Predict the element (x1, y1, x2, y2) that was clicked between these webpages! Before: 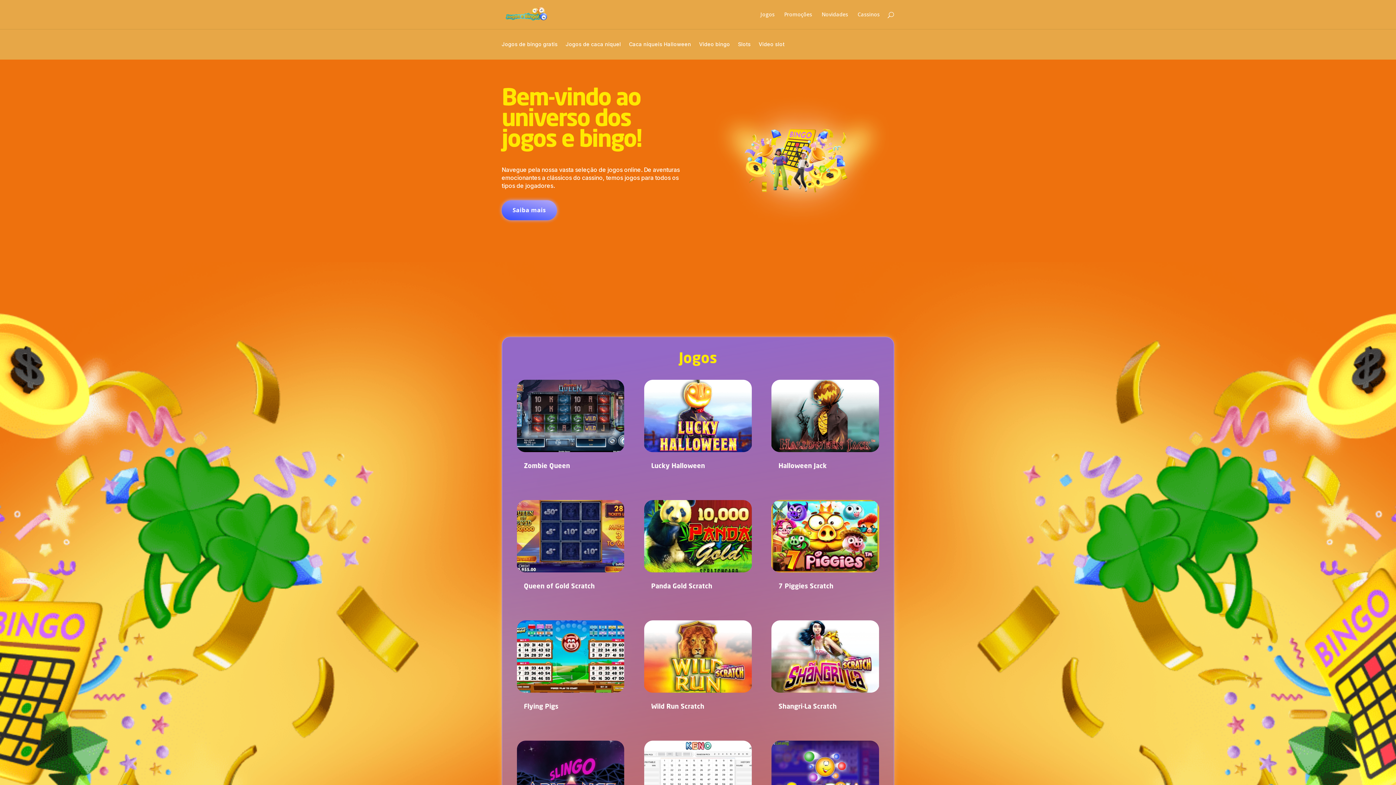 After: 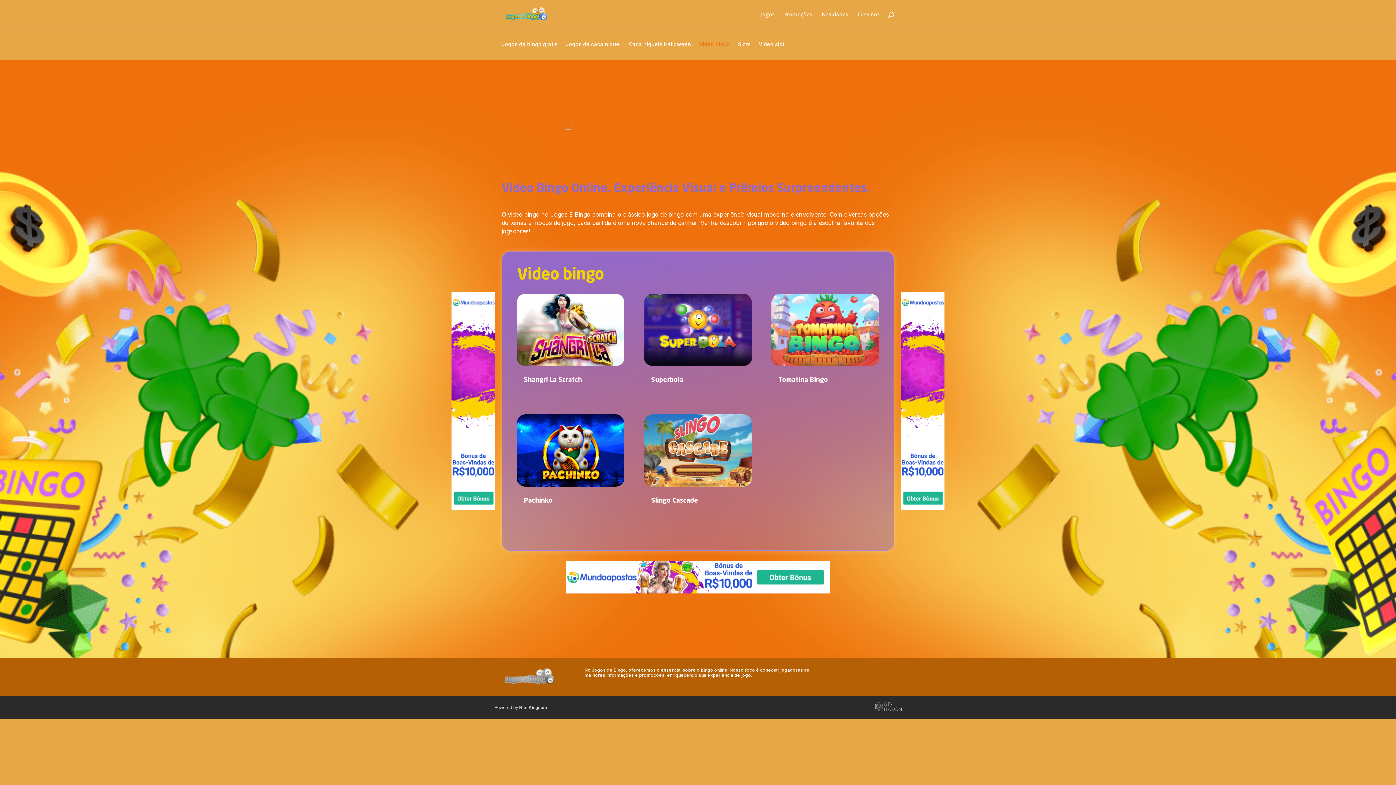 Action: bbox: (699, 41, 730, 49) label: Video bingo